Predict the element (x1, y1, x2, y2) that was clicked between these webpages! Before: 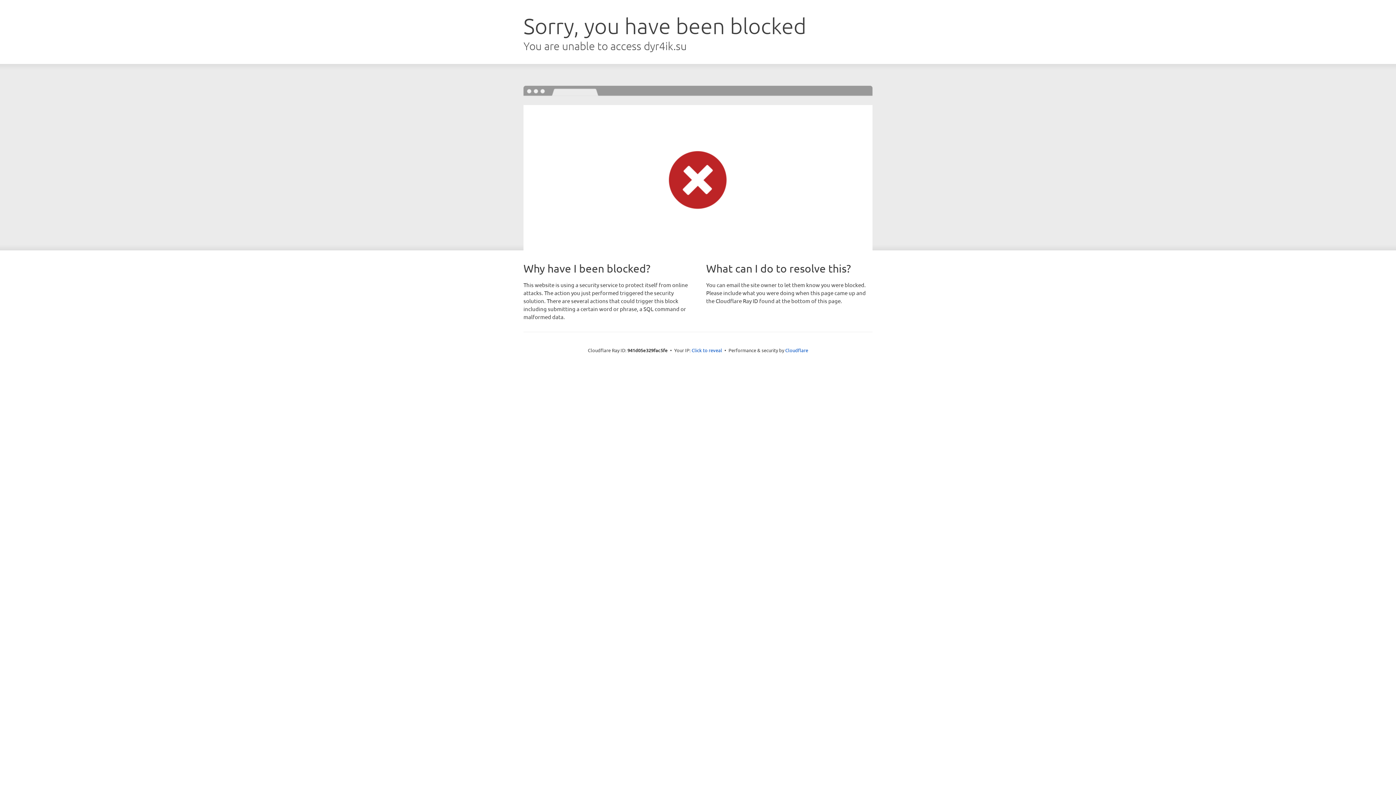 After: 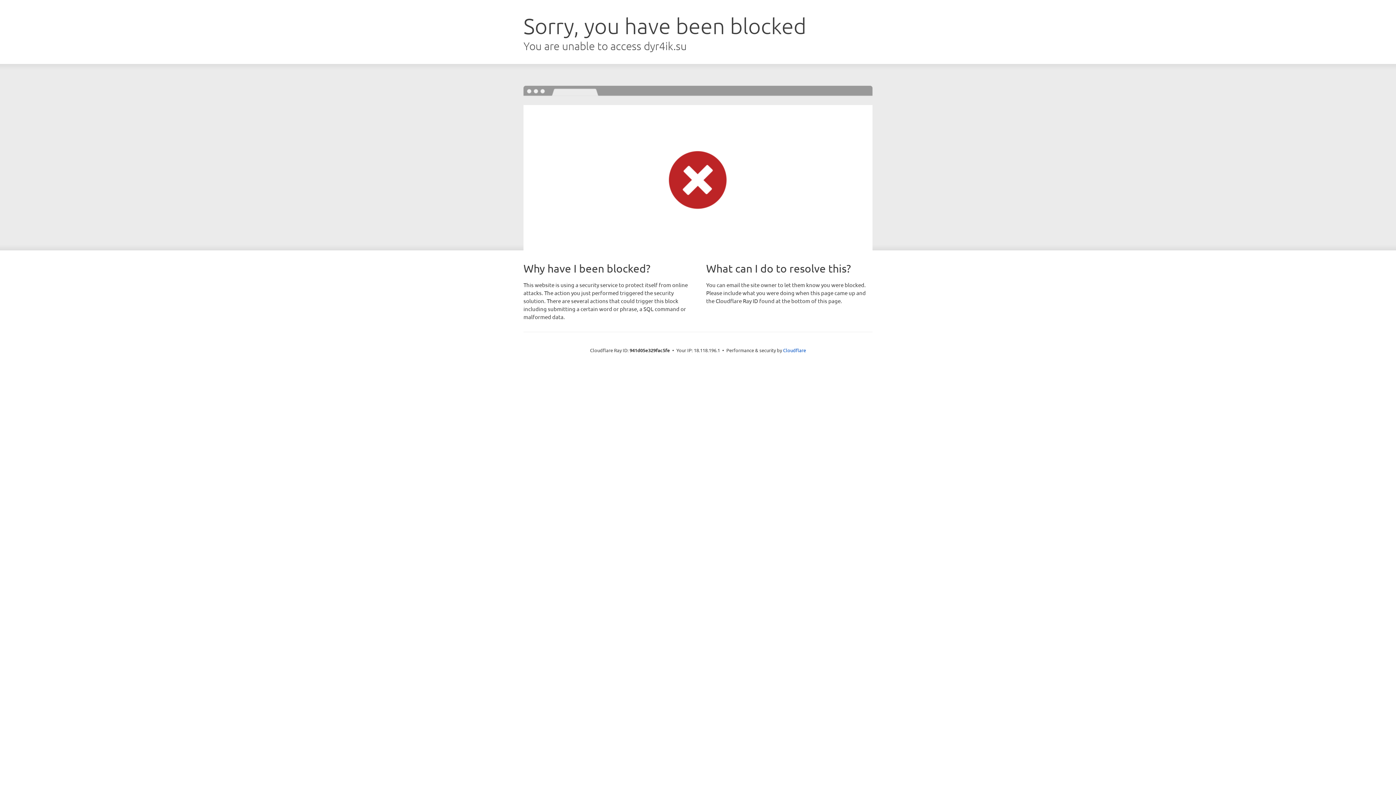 Action: label: Click to reveal bbox: (691, 346, 722, 353)